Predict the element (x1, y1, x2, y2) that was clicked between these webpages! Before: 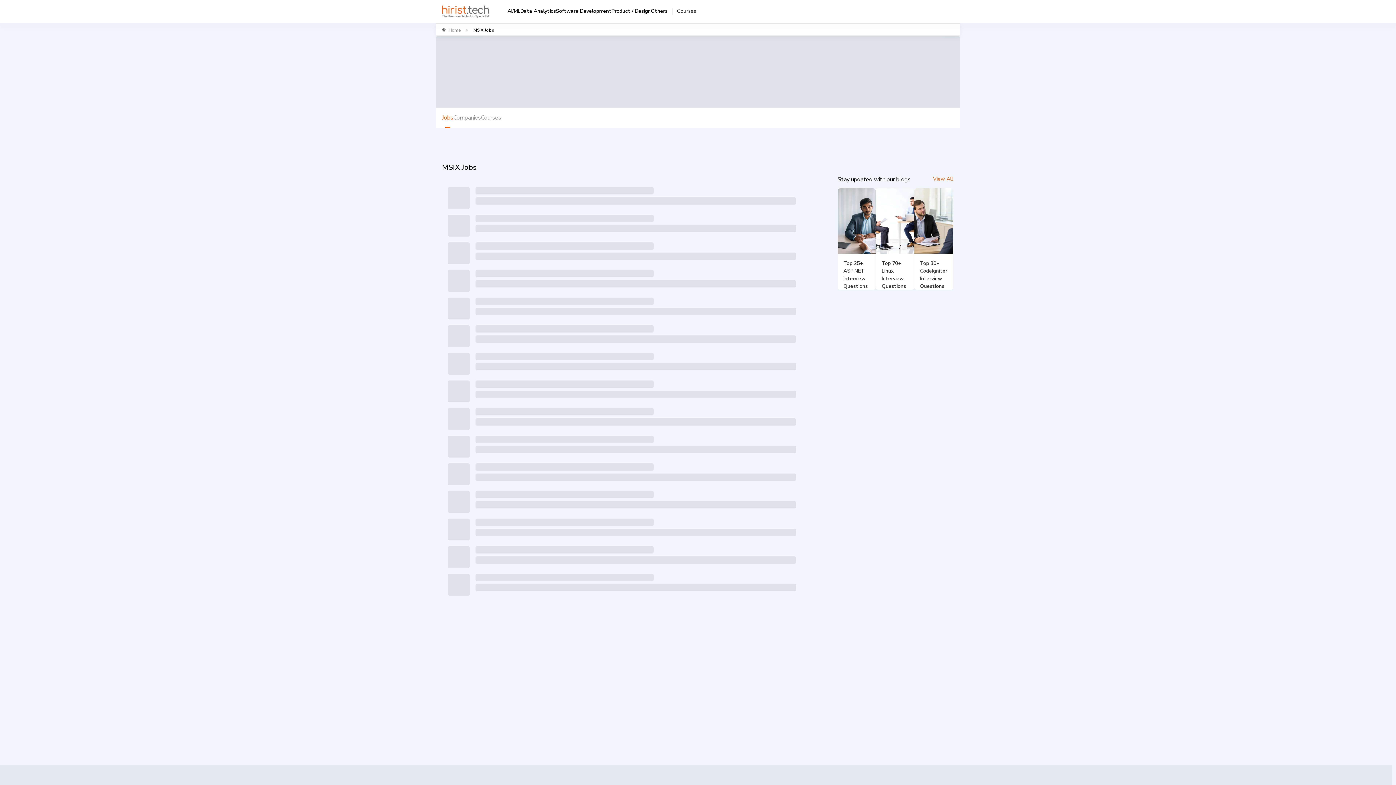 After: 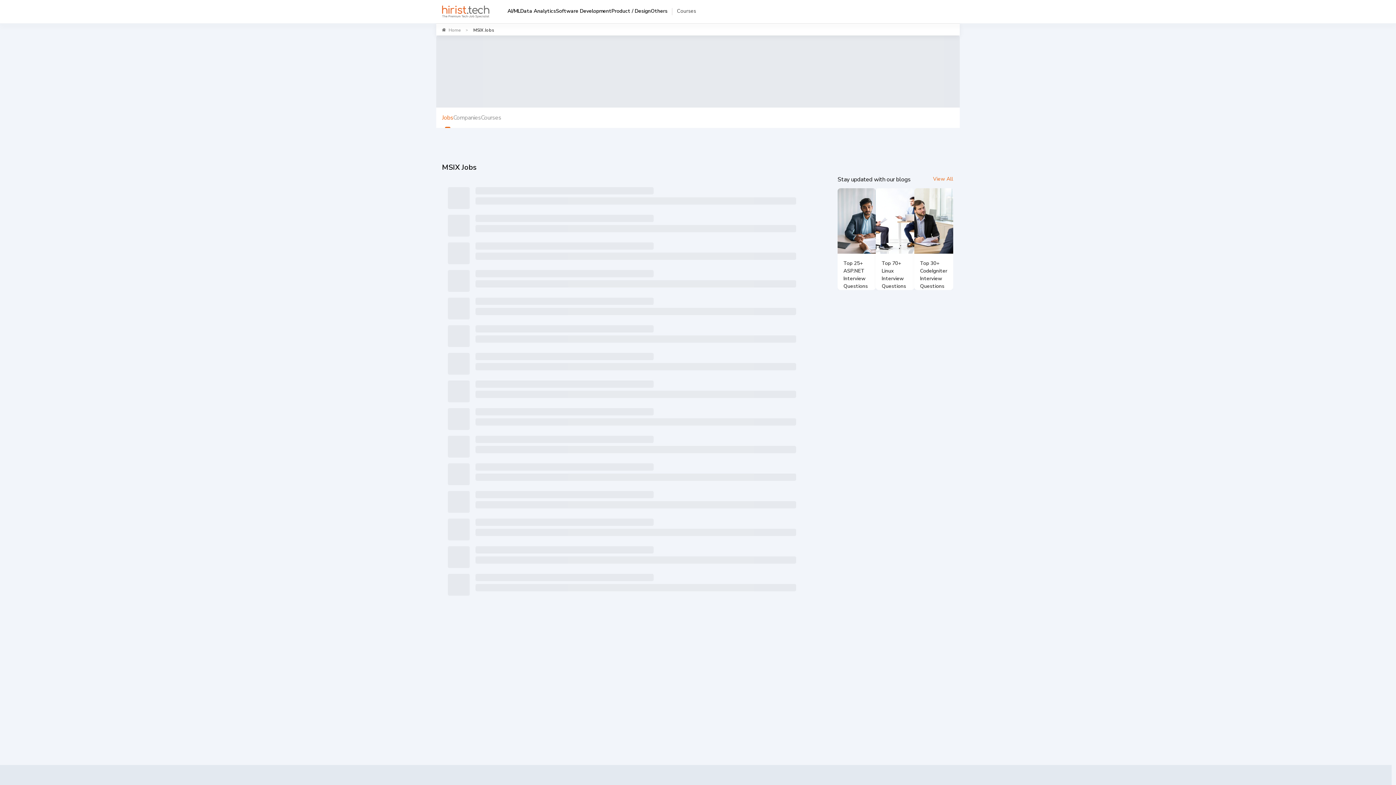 Action: bbox: (481, 107, 501, 128) label: Courses